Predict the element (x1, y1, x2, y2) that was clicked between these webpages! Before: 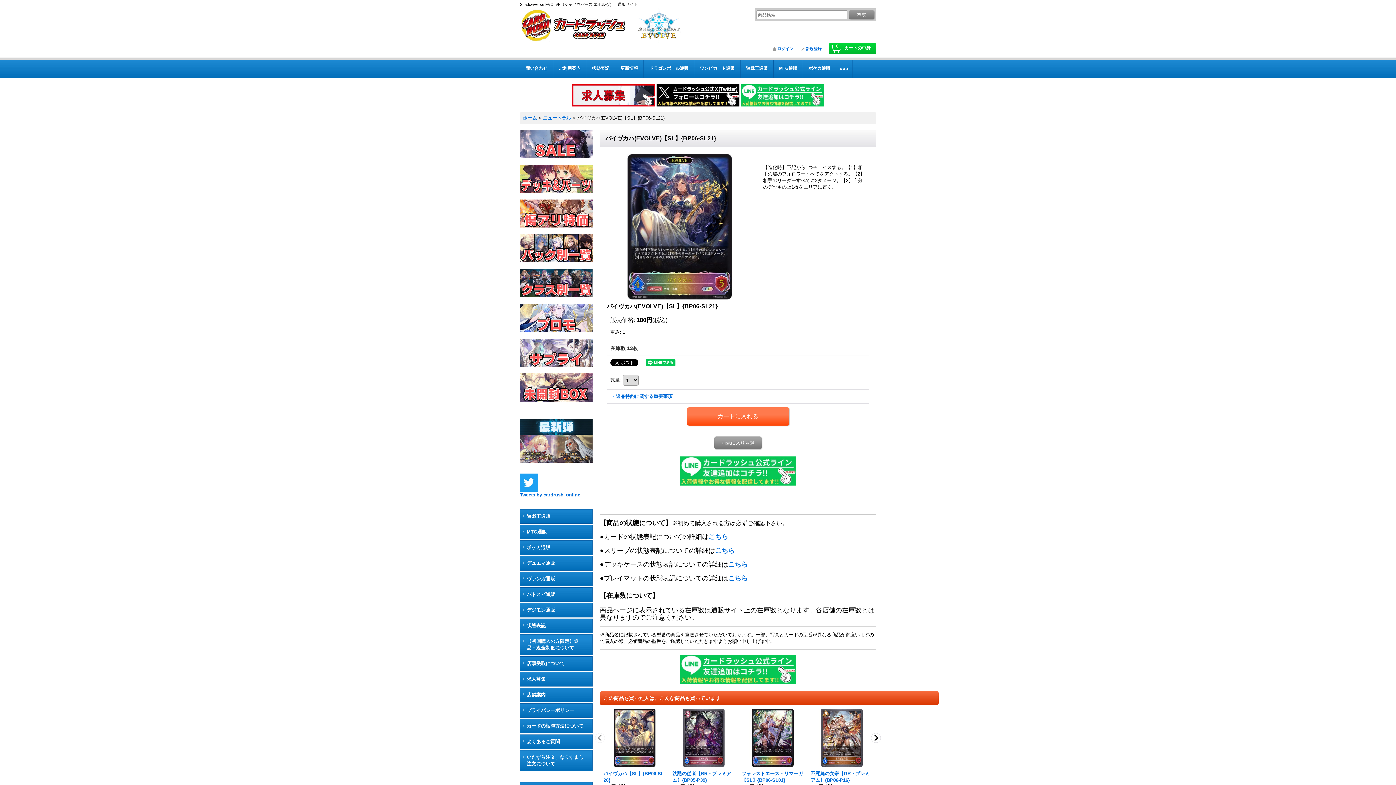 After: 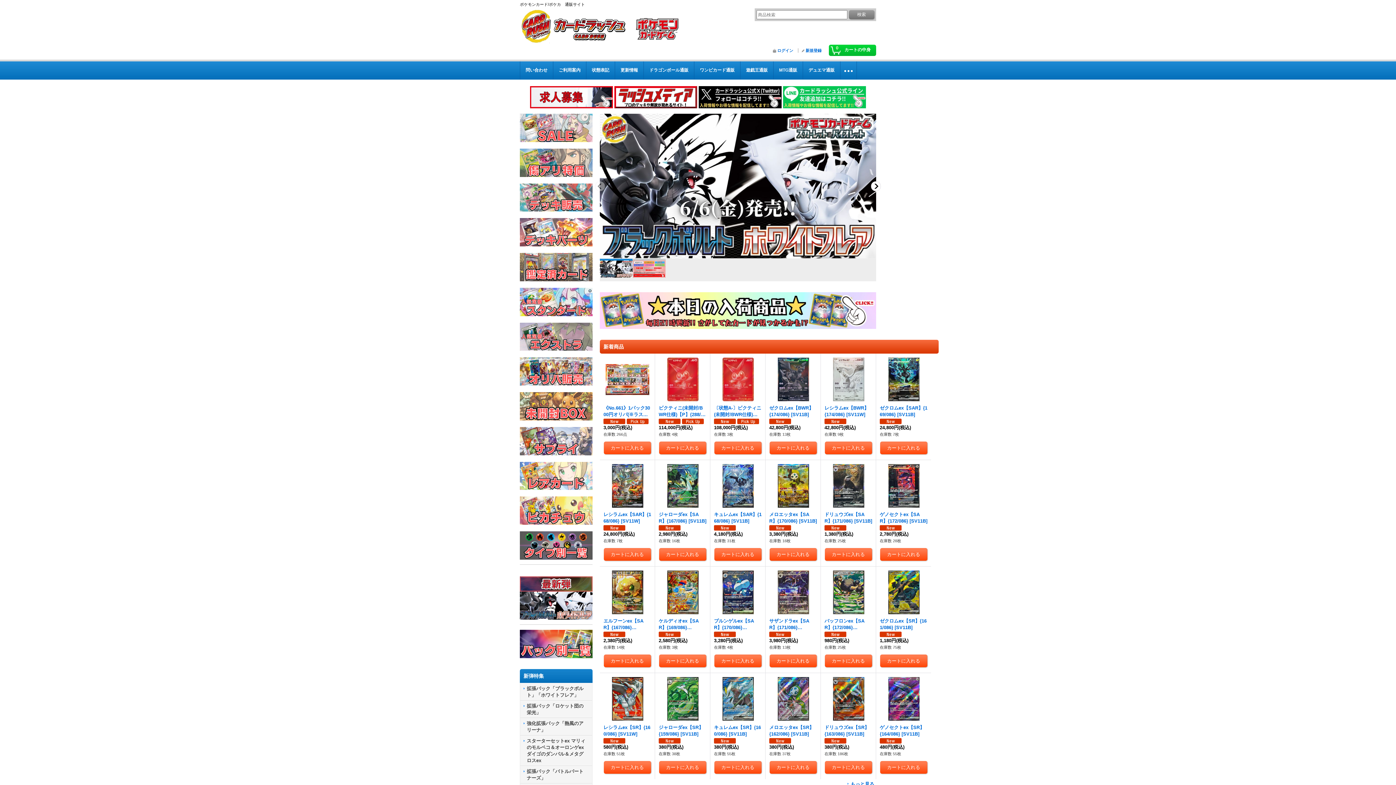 Action: label: ポケカ通販 bbox: (520, 541, 592, 555)